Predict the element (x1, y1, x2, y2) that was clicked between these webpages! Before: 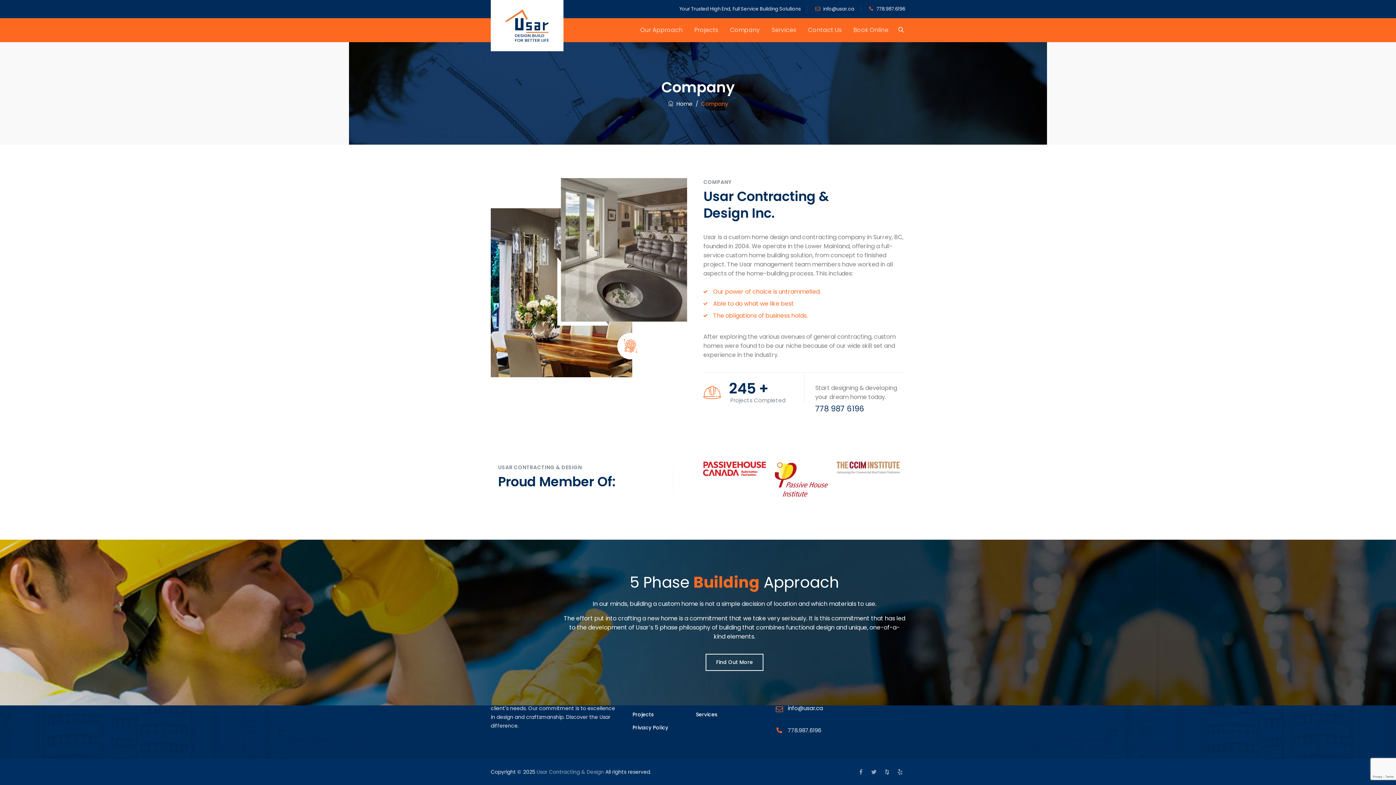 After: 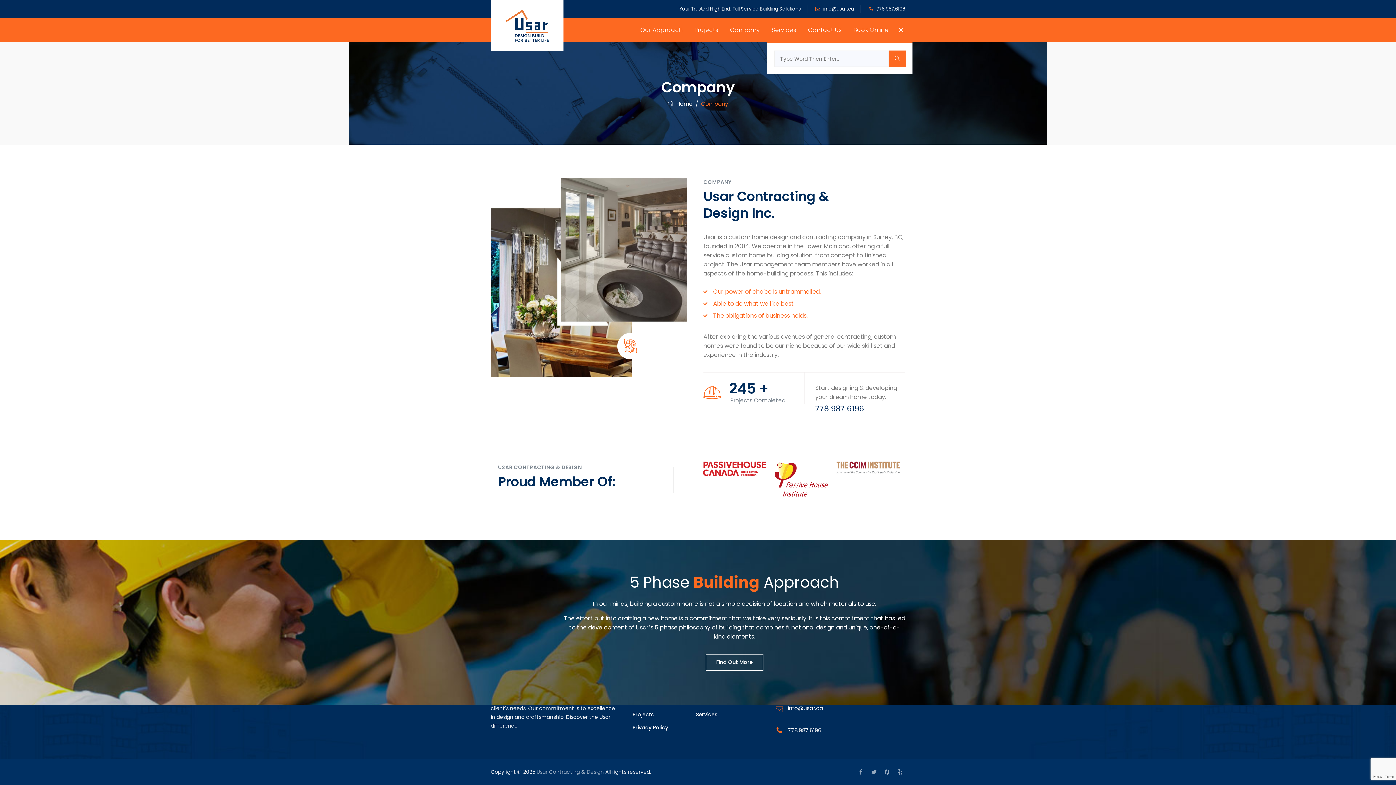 Action: bbox: (896, 25, 905, 34)